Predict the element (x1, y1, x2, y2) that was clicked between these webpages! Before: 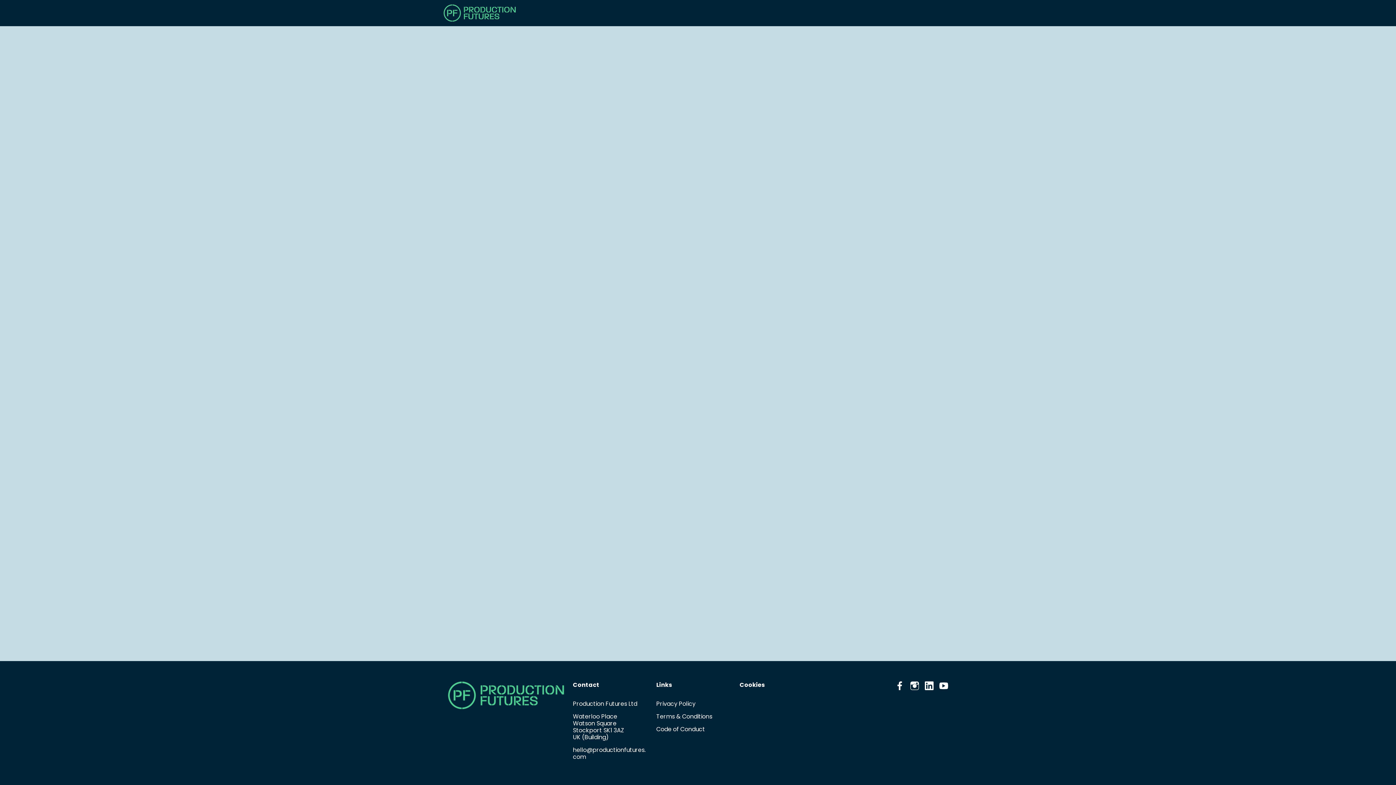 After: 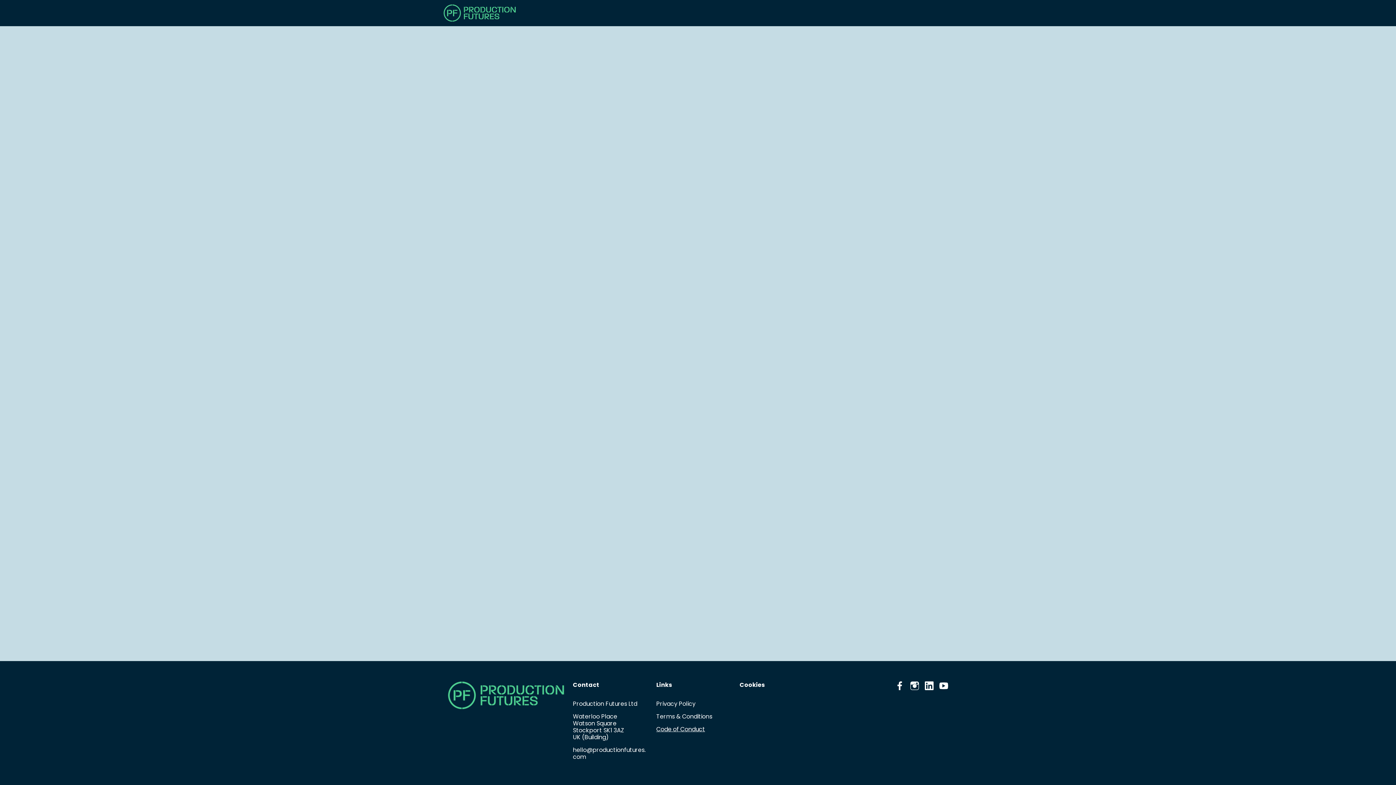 Action: bbox: (656, 725, 705, 733) label: Code of Conduct